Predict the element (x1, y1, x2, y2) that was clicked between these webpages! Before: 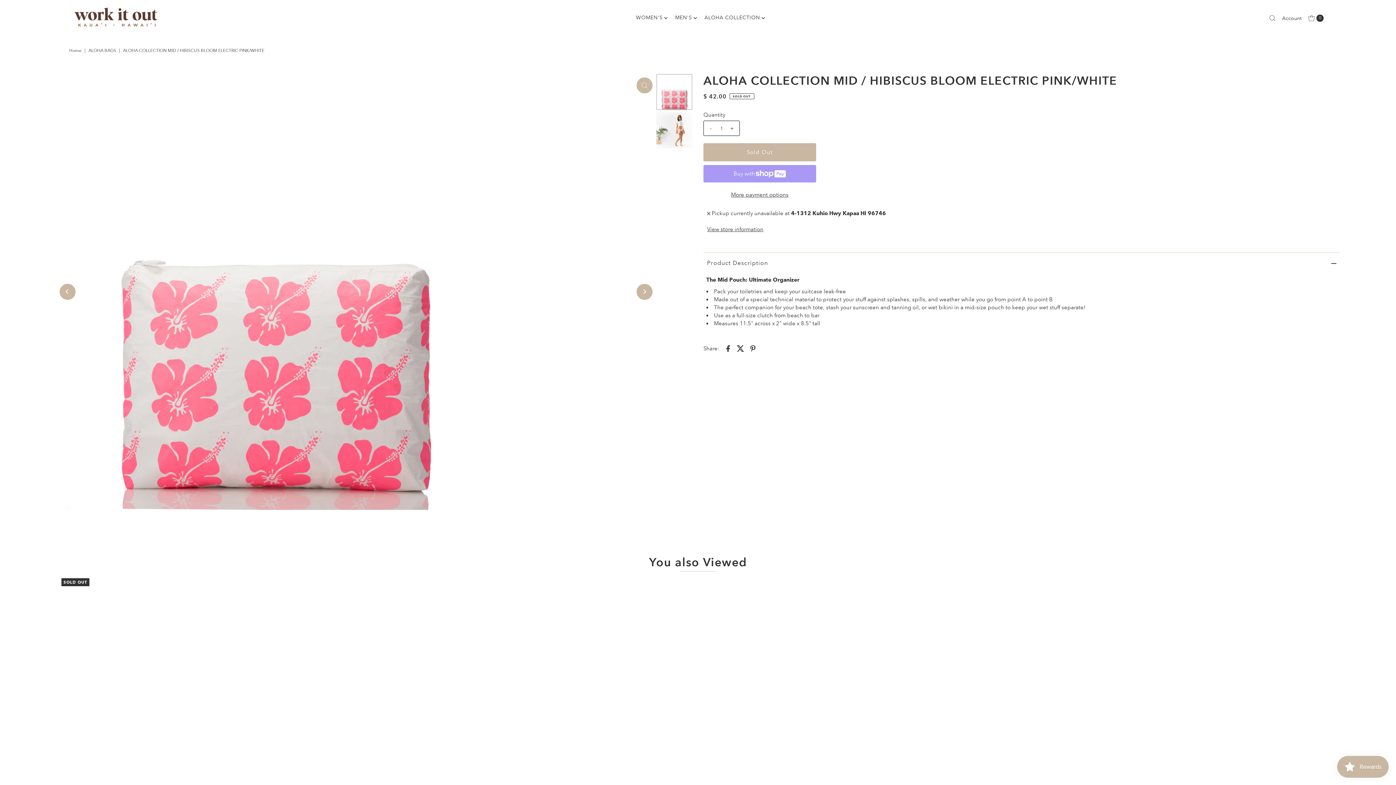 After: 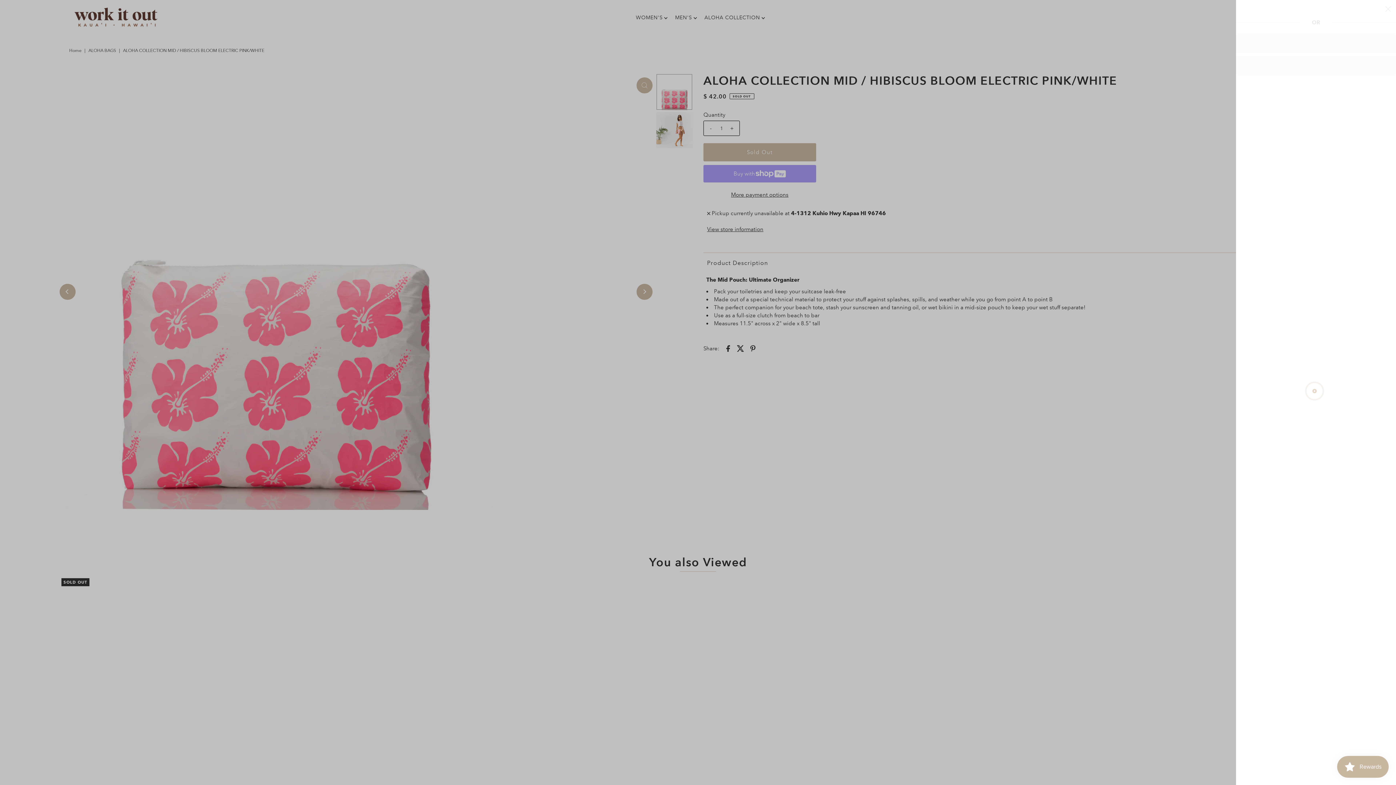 Action: bbox: (1305, 9, 1325, 27) label: Open cart